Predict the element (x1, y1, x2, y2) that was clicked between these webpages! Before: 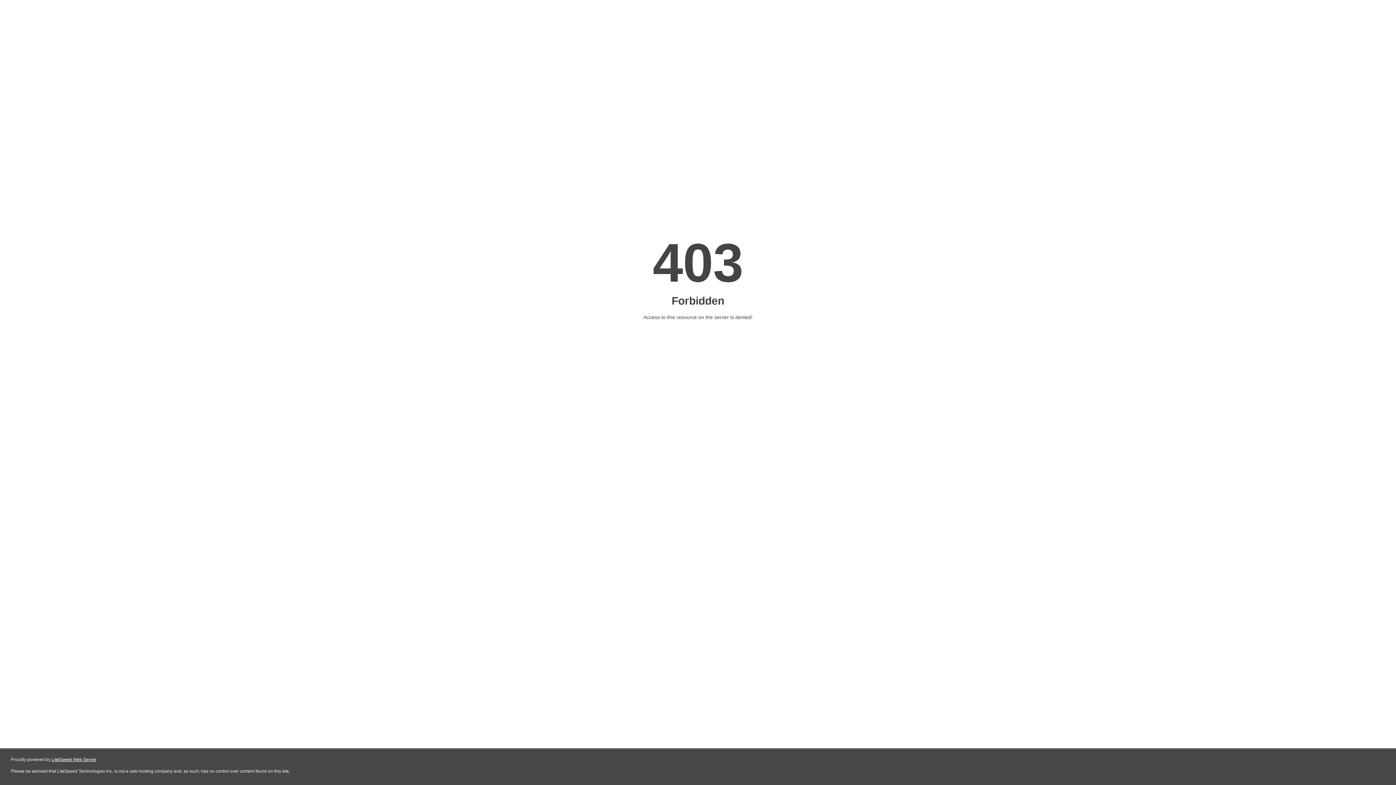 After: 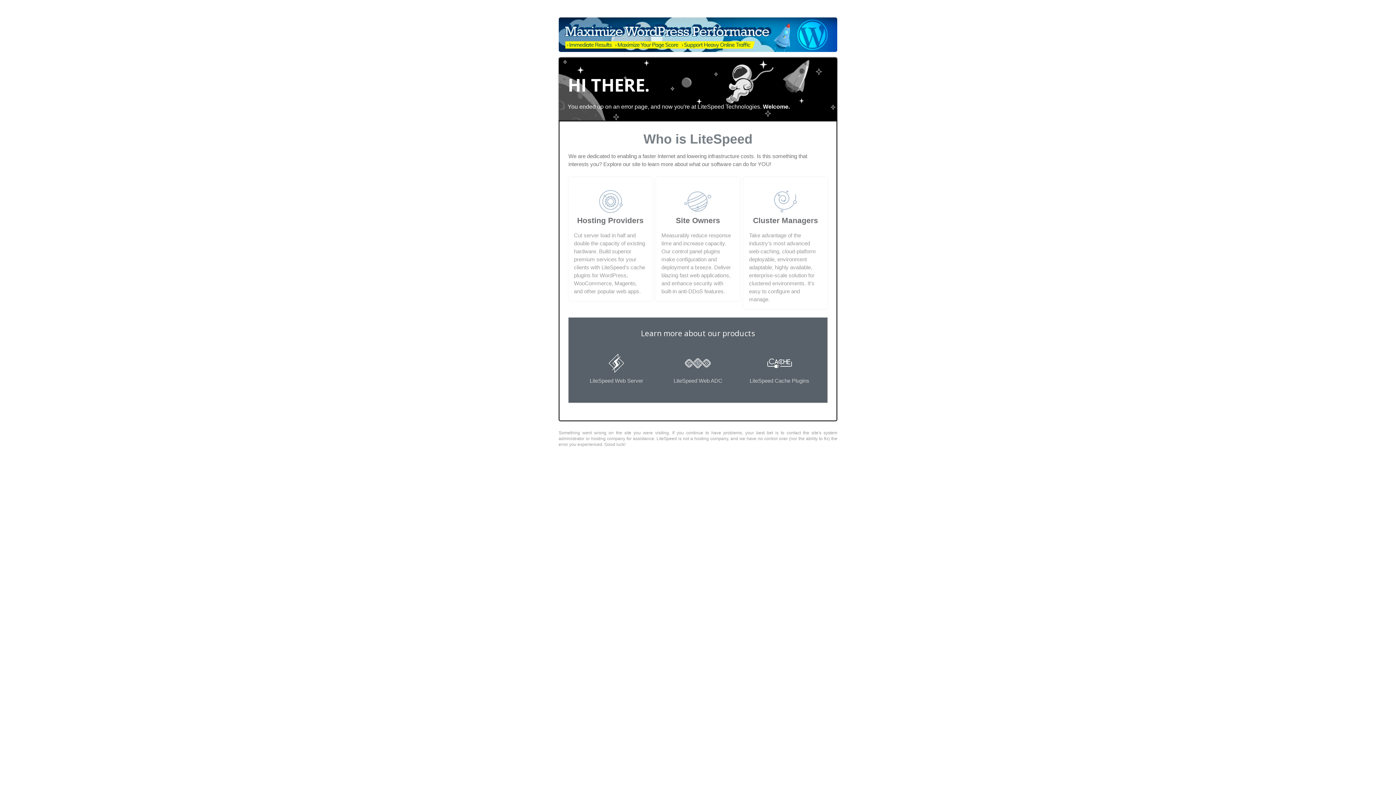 Action: label: LiteSpeed Web Server bbox: (51, 757, 96, 762)